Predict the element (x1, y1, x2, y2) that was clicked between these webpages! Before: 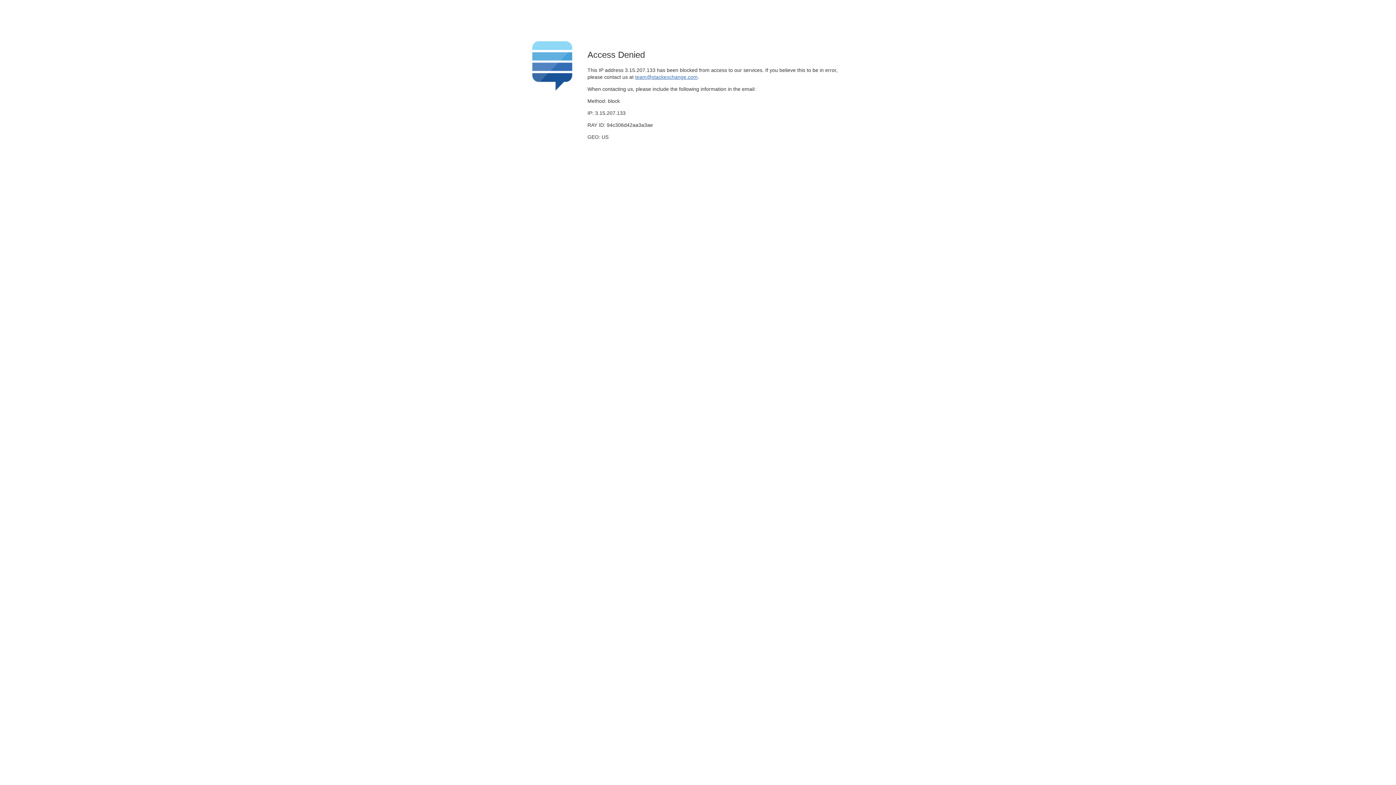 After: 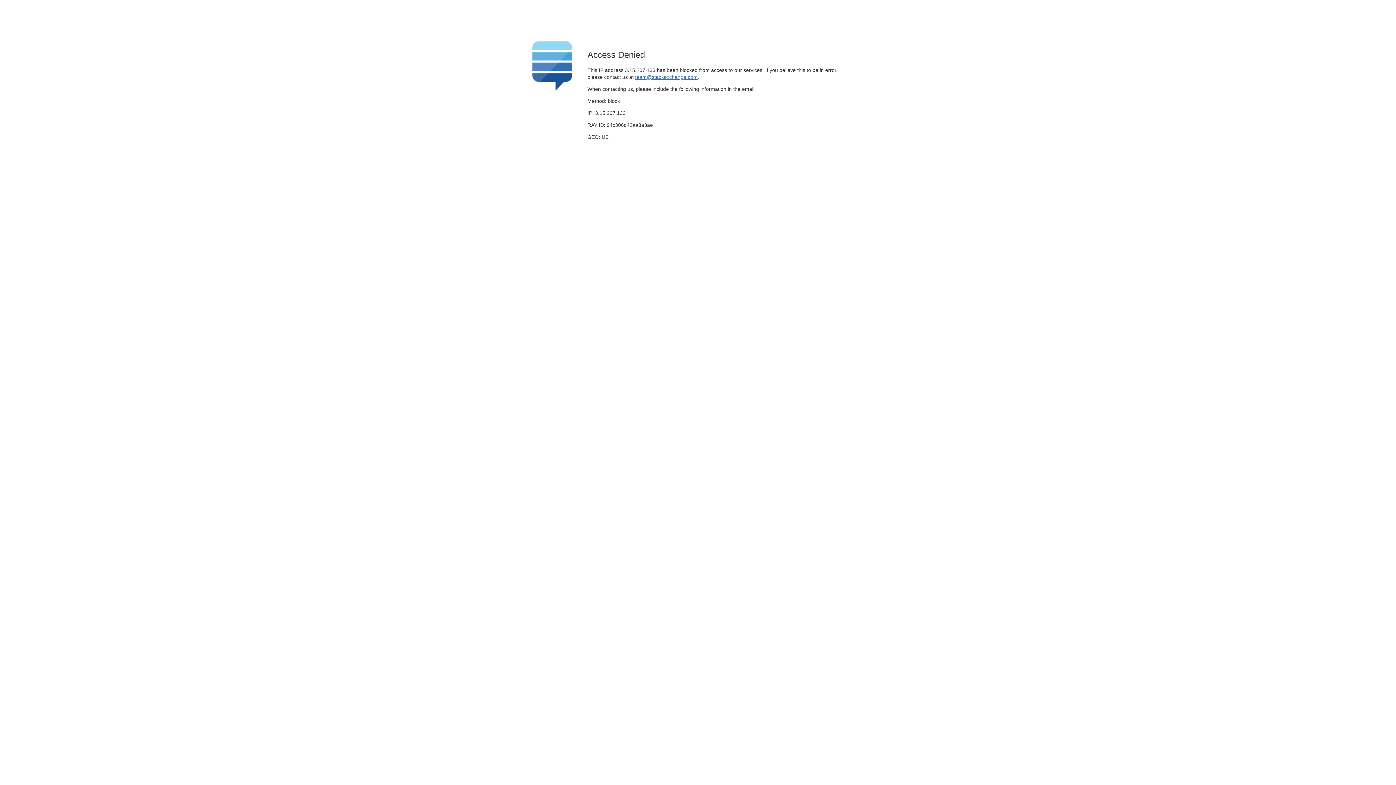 Action: bbox: (635, 74, 697, 79) label: team@stackexchange.com